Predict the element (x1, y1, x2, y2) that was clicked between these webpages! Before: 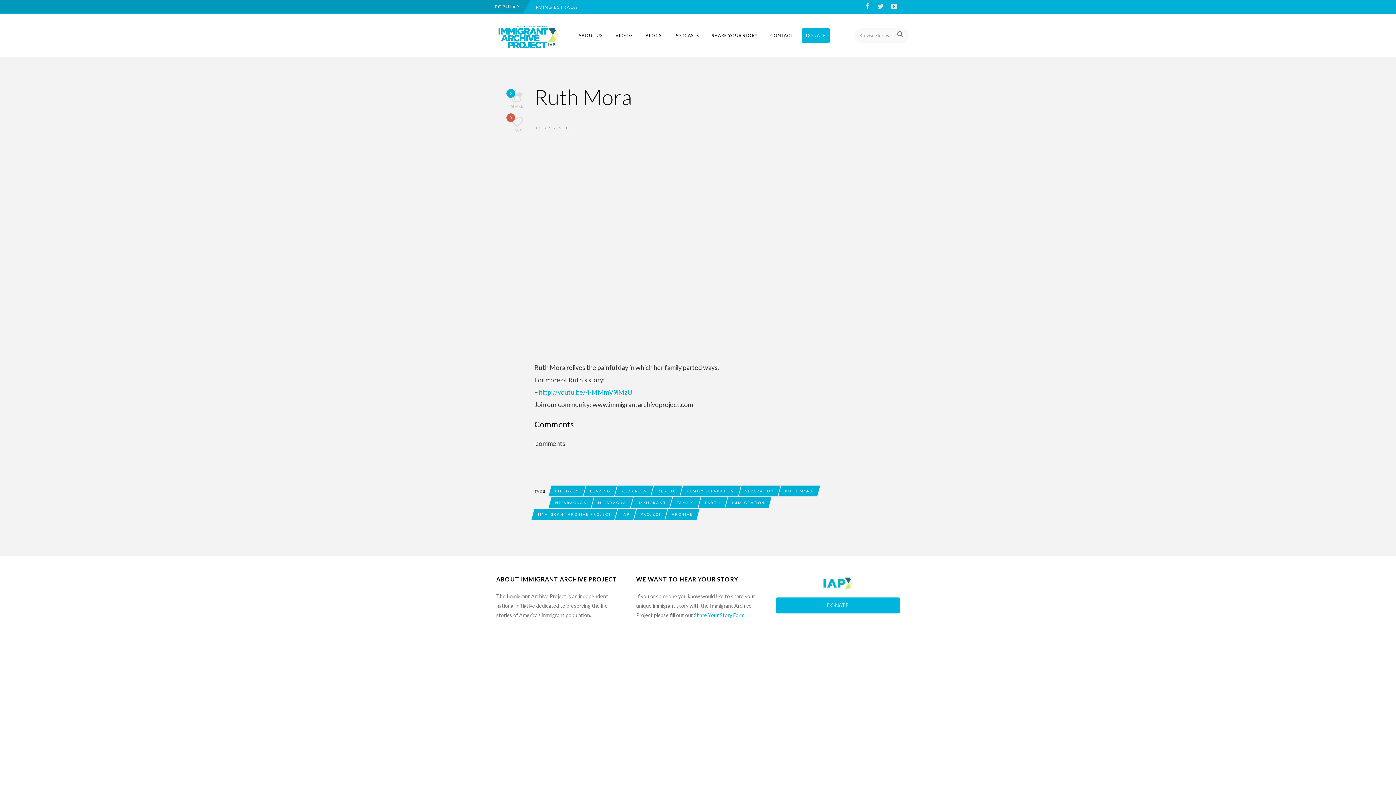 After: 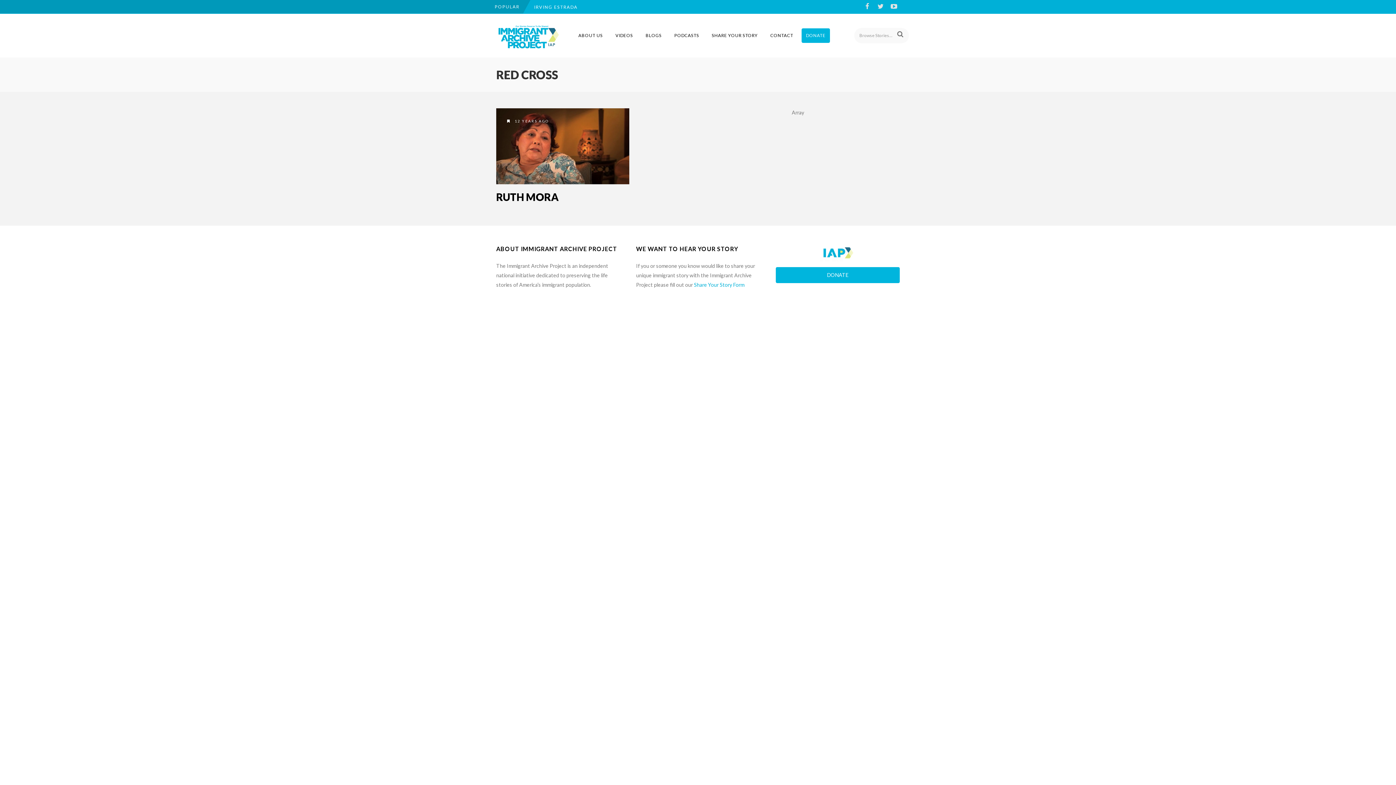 Action: bbox: (617, 485, 650, 496) label: RED CROSS